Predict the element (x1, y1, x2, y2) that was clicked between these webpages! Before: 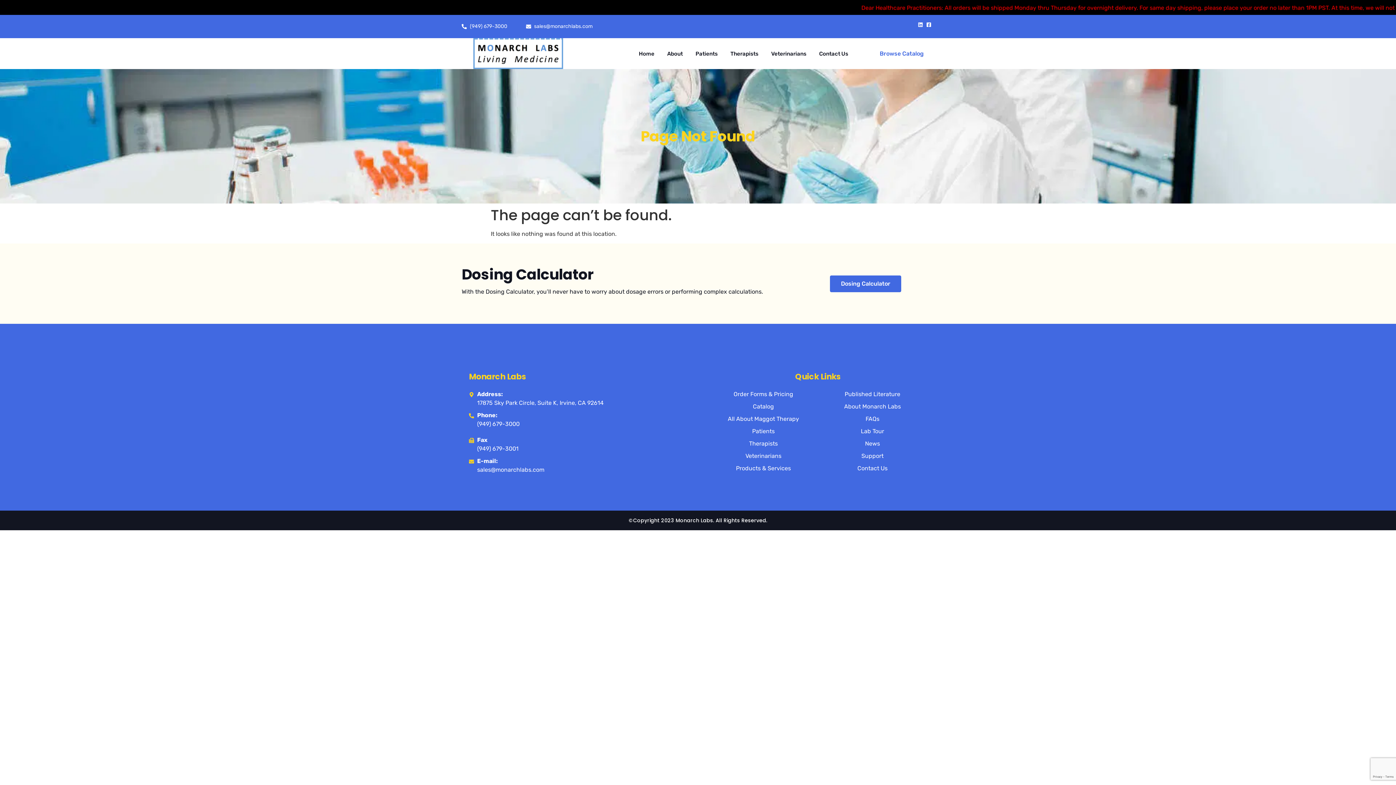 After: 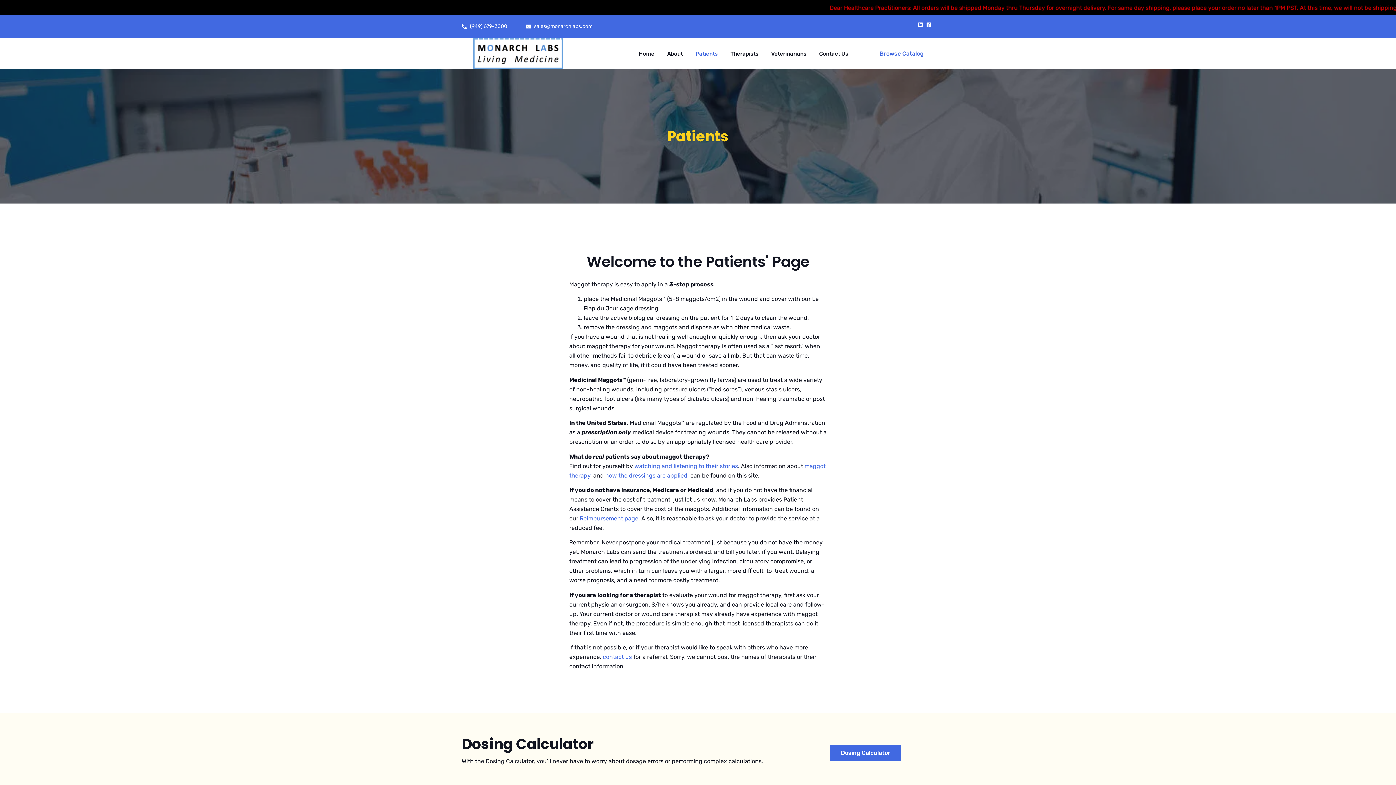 Action: bbox: (709, 427, 818, 435) label: Patients